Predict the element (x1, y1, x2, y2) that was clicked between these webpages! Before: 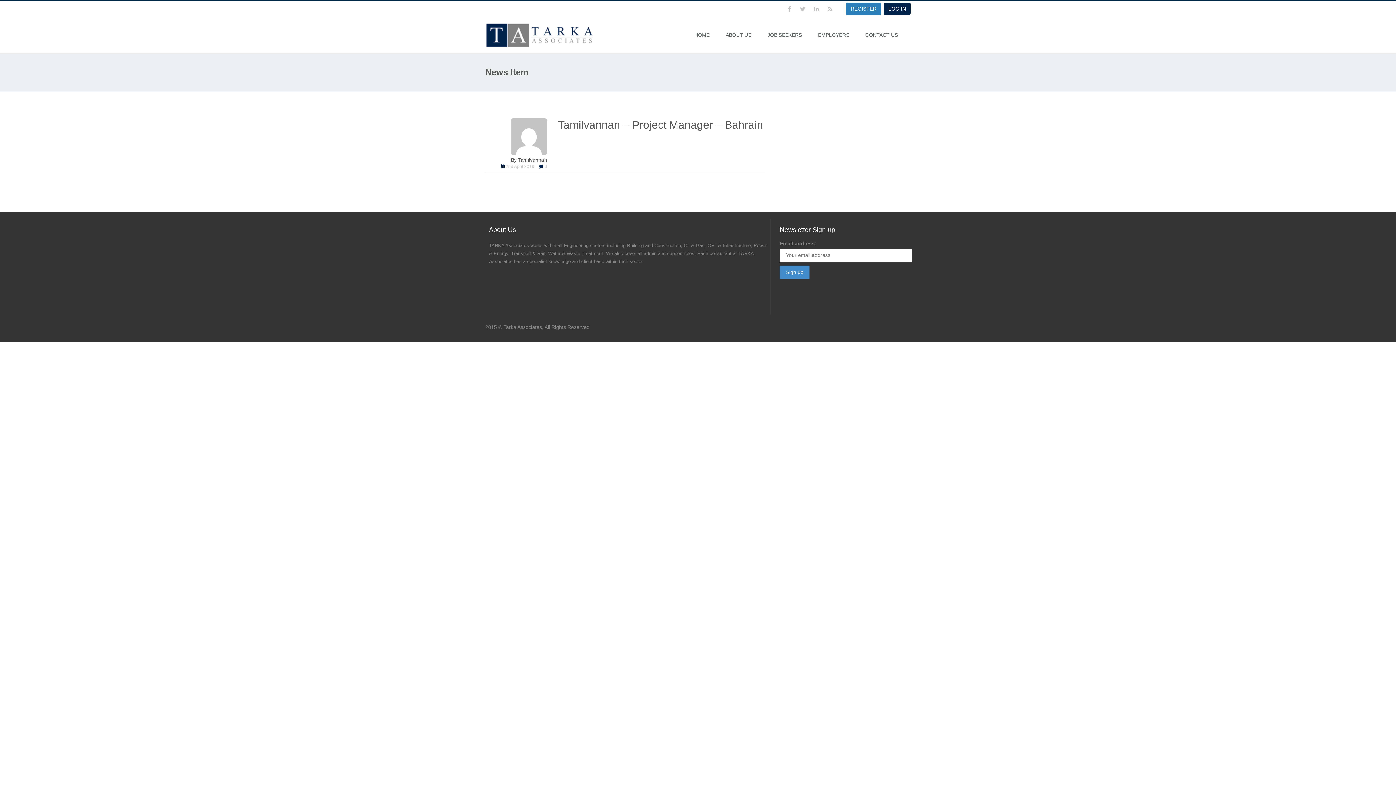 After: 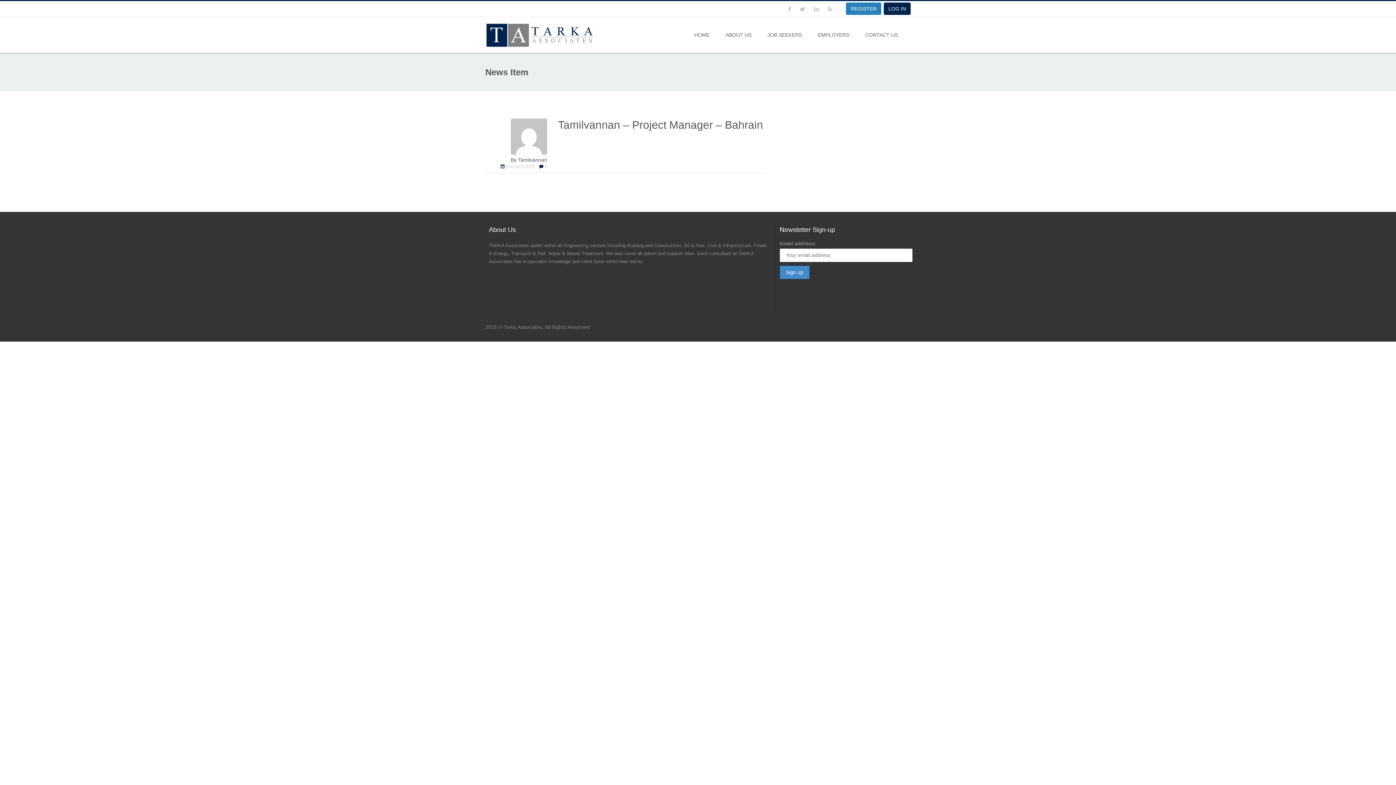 Action: bbox: (796, 6, 809, 12)